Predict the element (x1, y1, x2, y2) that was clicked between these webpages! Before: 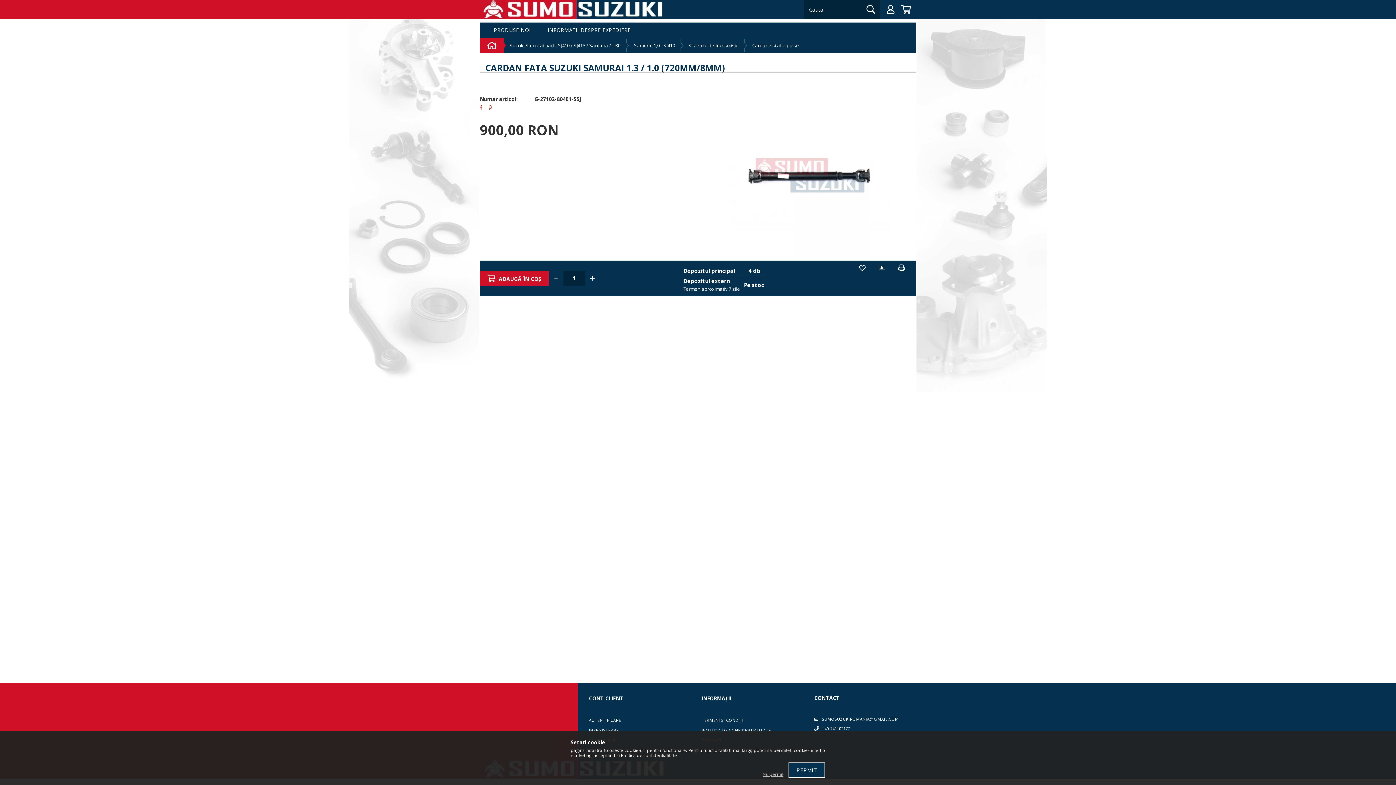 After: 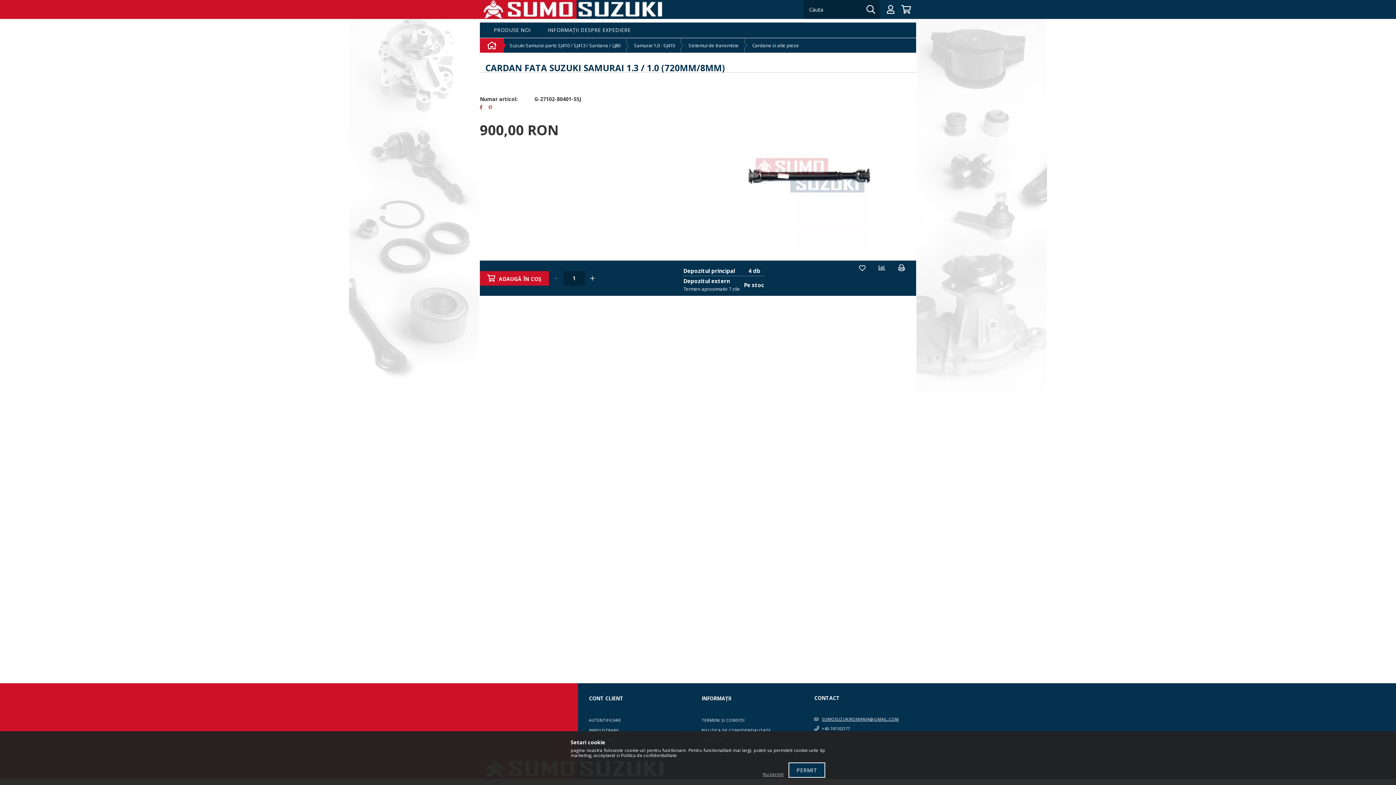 Action: bbox: (822, 716, 899, 725) label: SUMOSUZUKIROMANIA@GMAIL.COM